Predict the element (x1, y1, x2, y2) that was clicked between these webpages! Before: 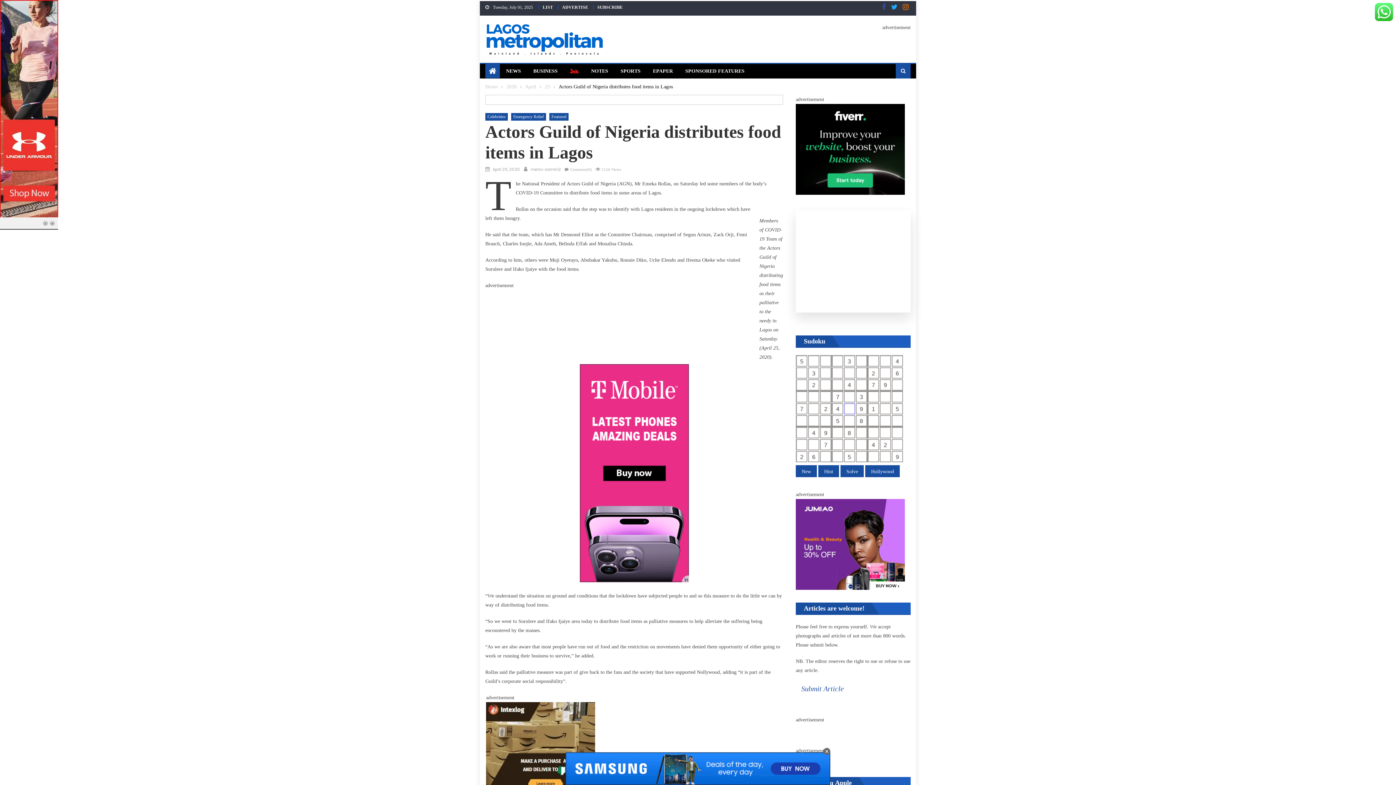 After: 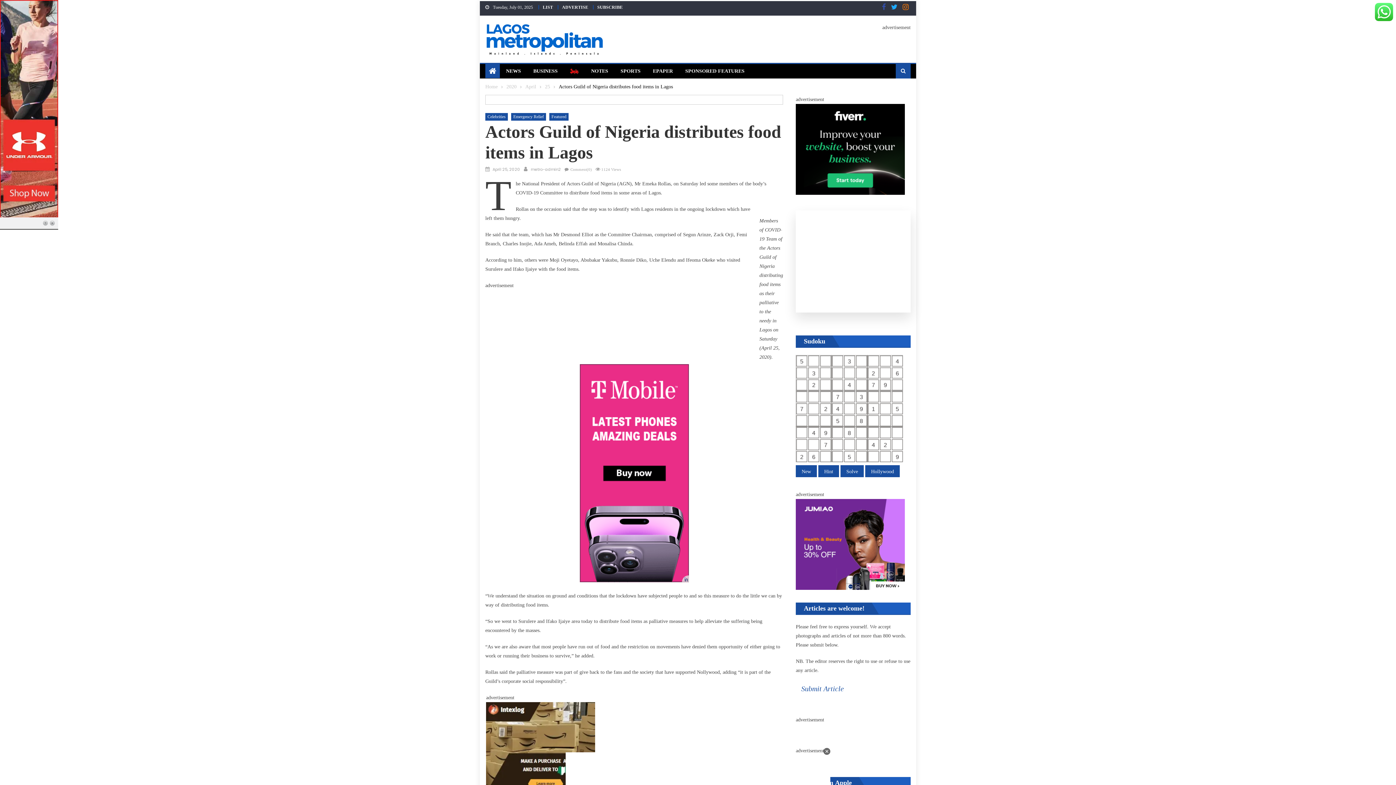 Action: bbox: (902, 5, 908, 10)